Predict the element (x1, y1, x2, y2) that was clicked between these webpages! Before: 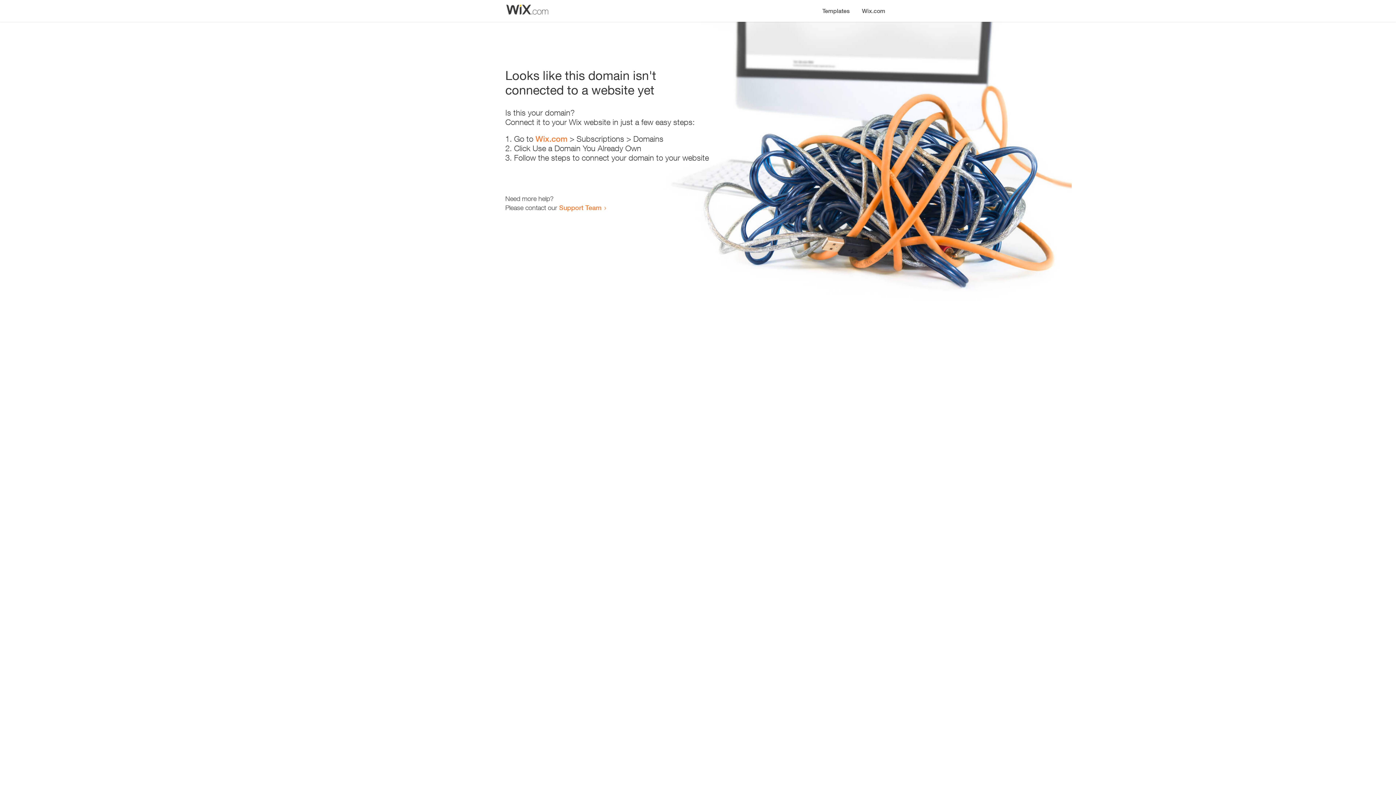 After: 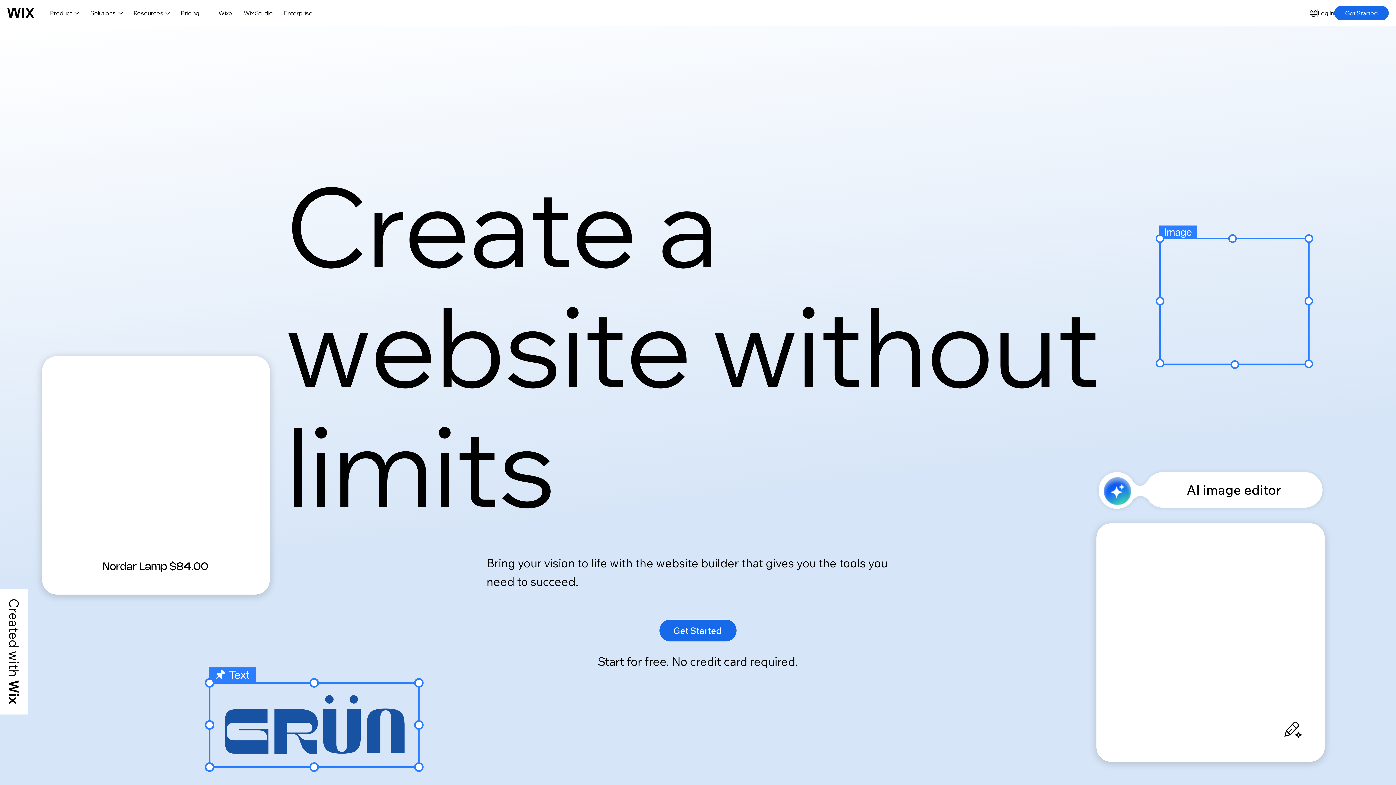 Action: label: Wix.com bbox: (856, 0, 890, 14)